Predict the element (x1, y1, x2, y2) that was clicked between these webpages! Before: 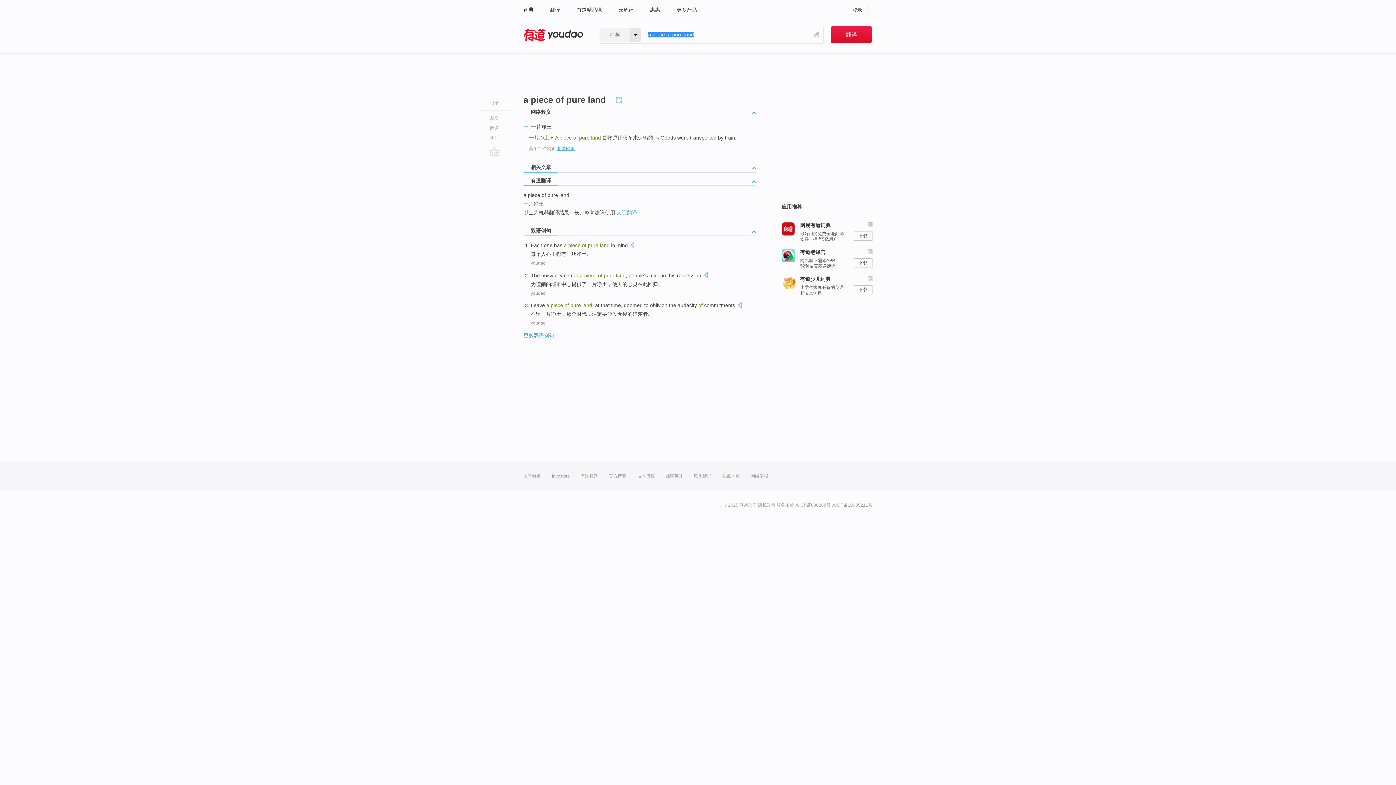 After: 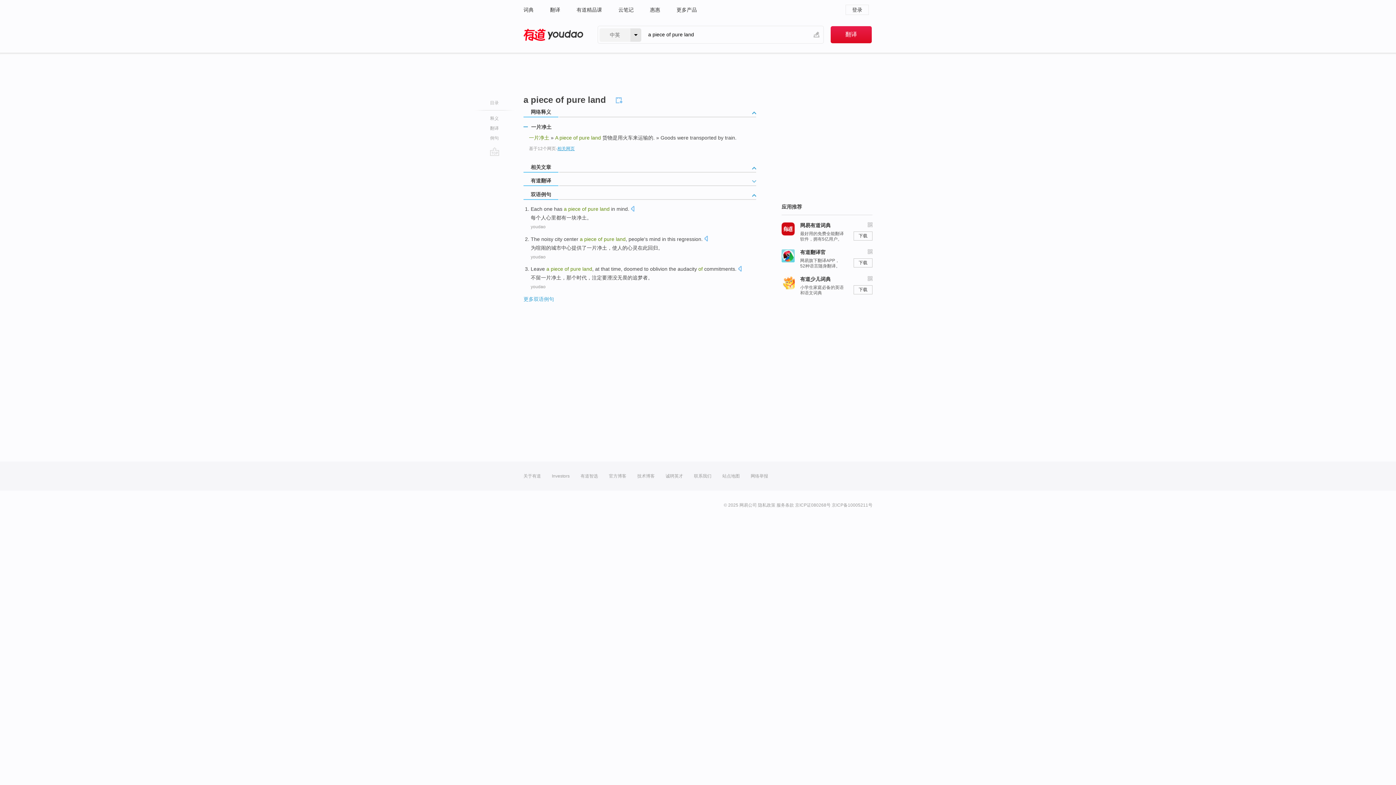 Action: bbox: (752, 180, 756, 187)